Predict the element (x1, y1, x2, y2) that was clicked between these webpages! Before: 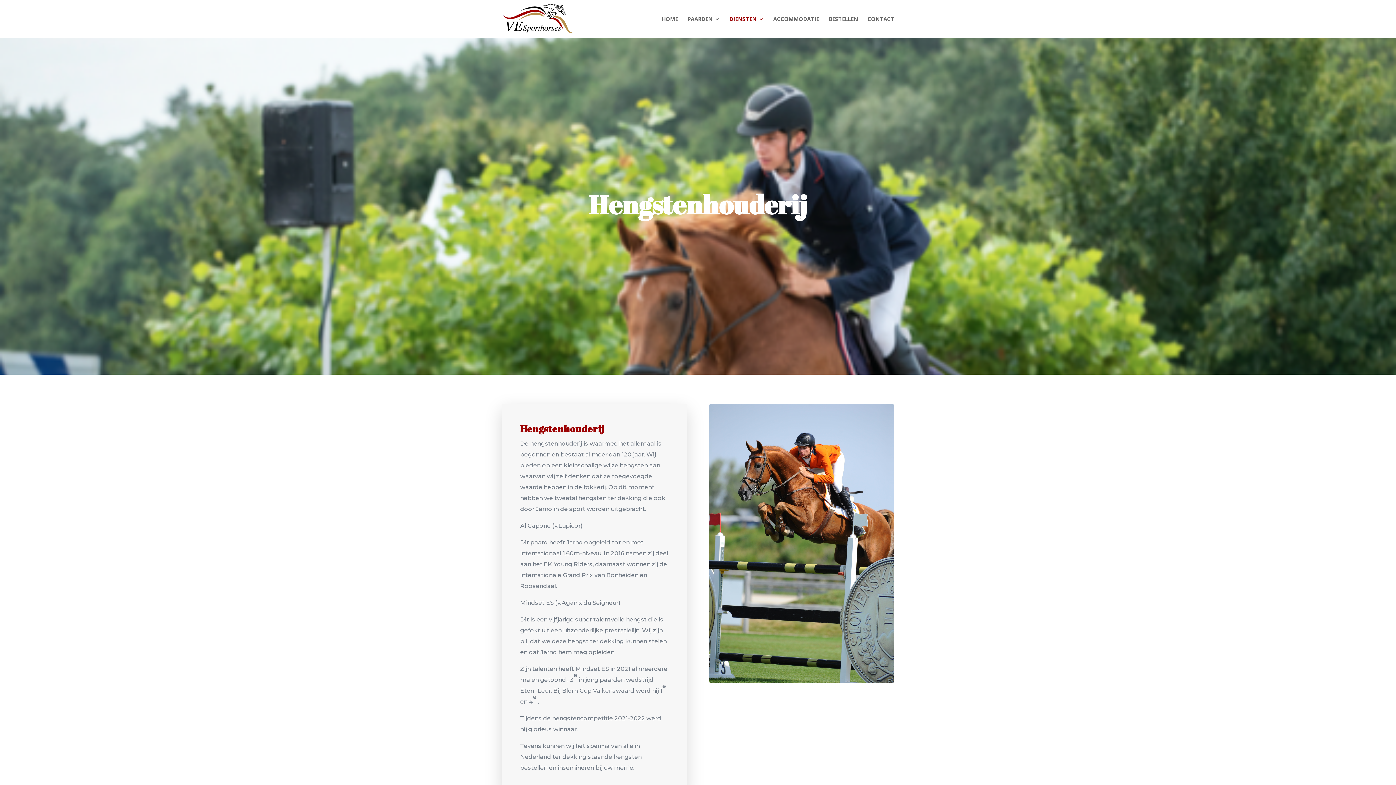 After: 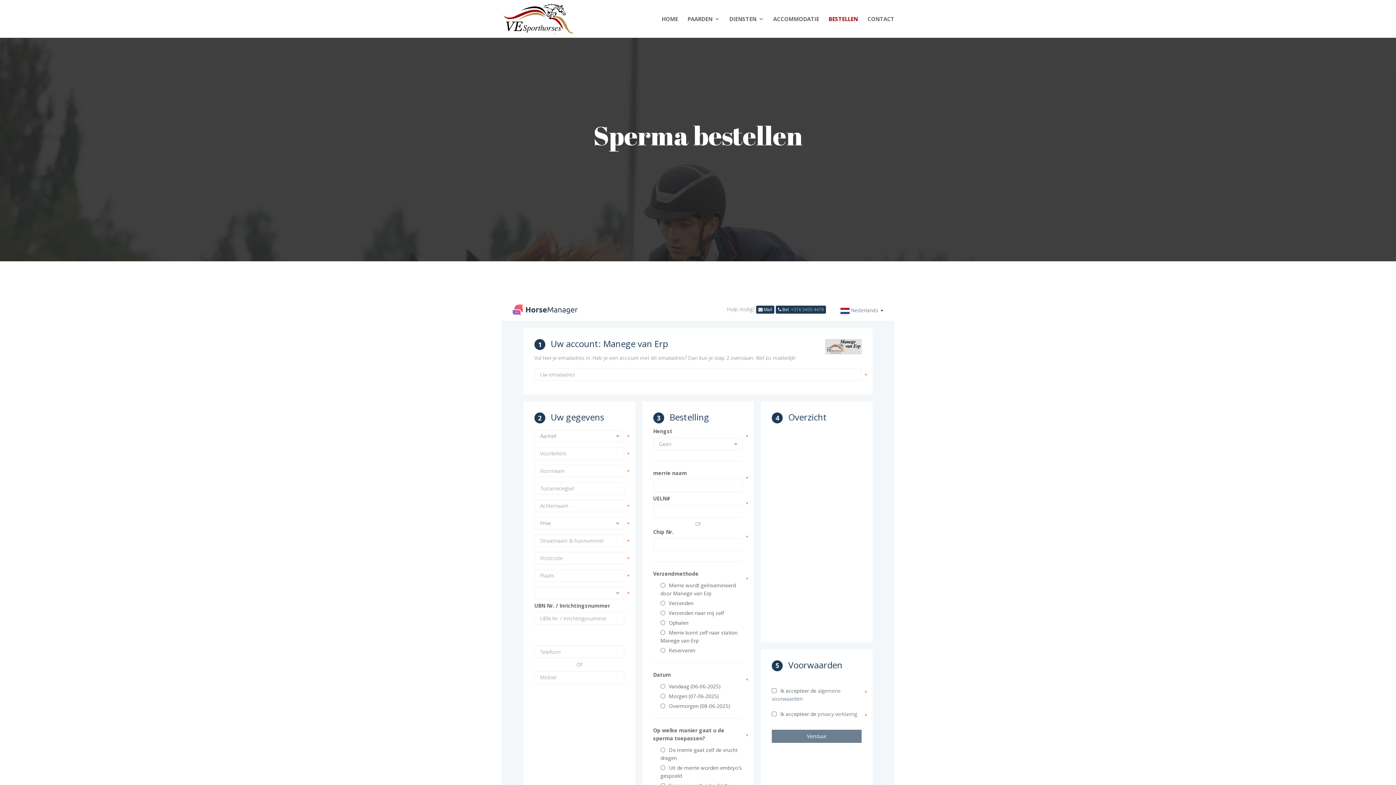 Action: bbox: (828, 16, 858, 37) label: BESTELLEN